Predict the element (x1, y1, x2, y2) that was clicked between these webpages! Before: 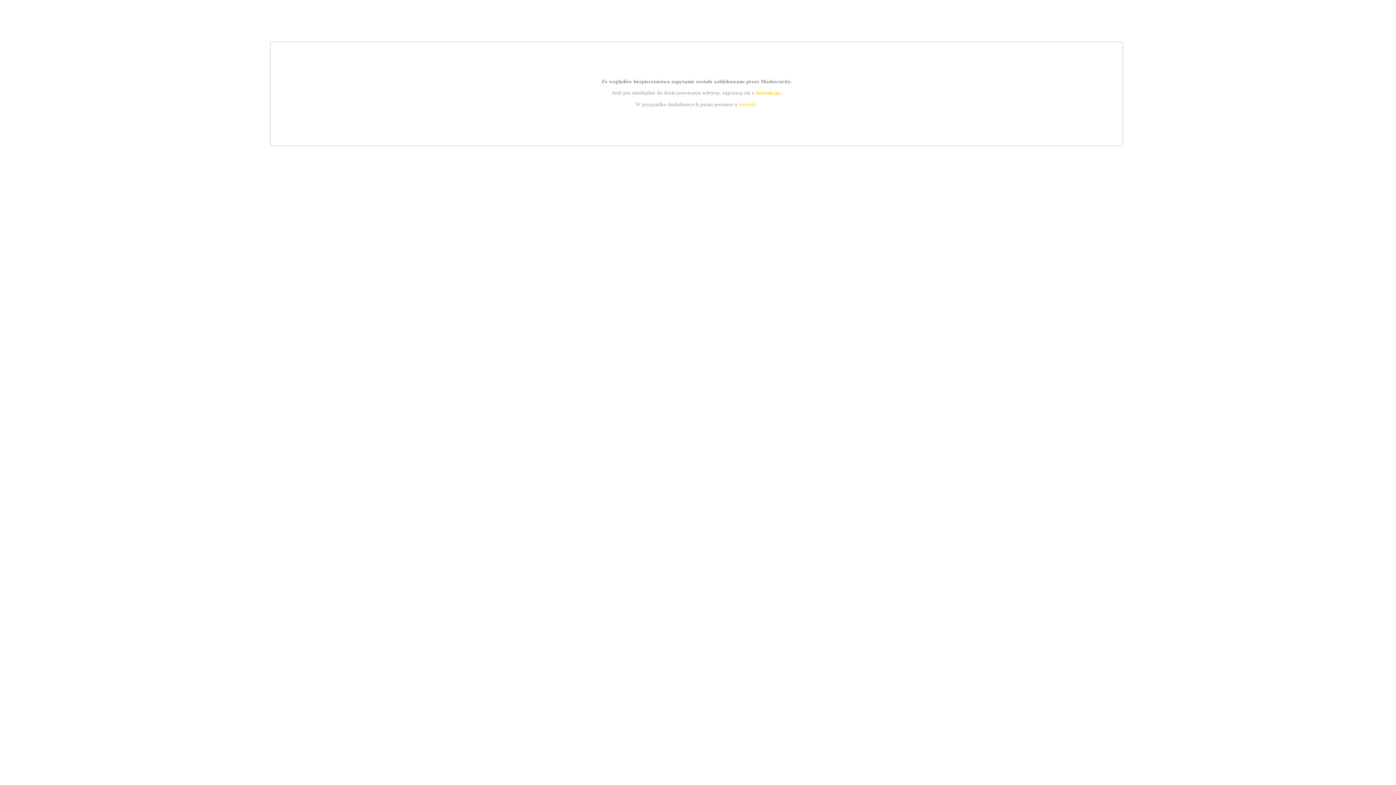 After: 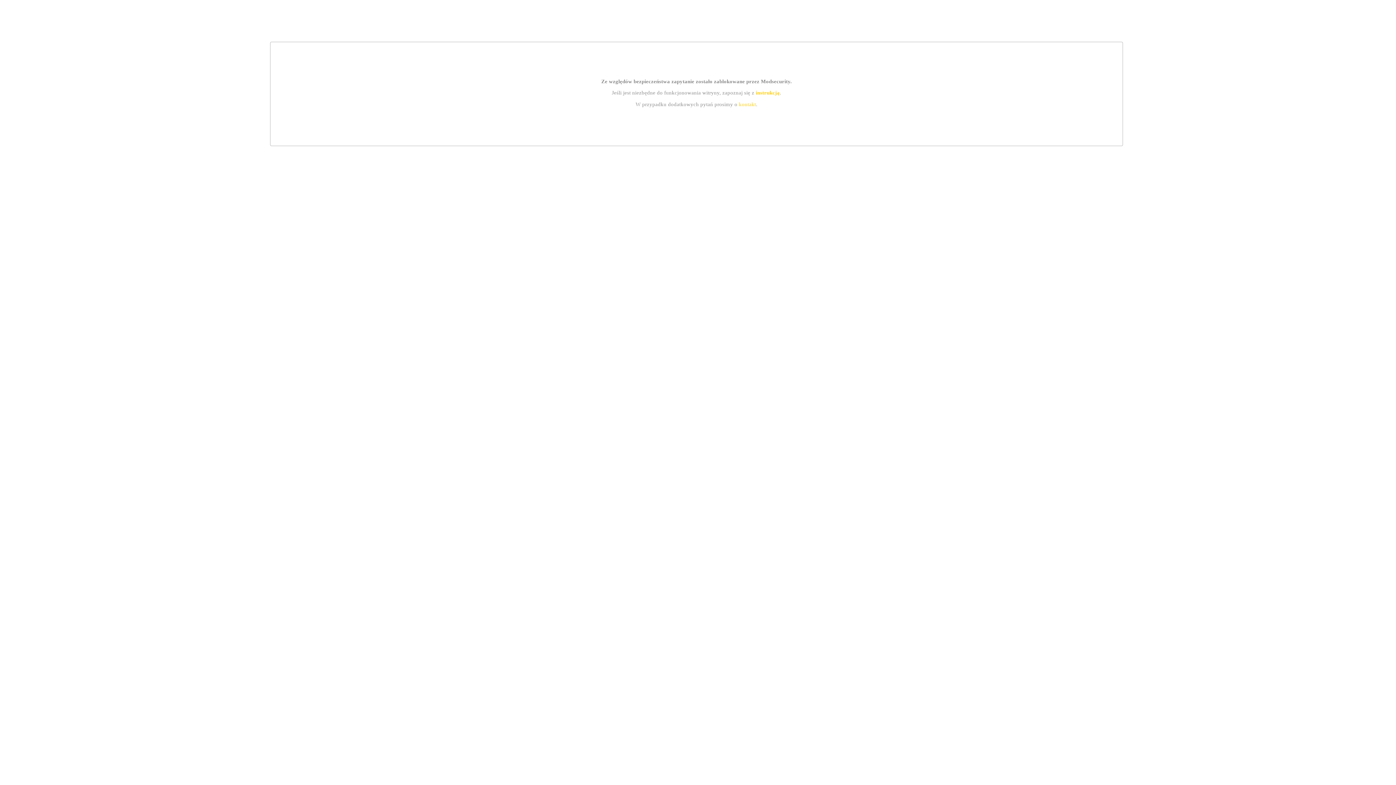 Action: bbox: (739, 101, 756, 107) label: kontakt